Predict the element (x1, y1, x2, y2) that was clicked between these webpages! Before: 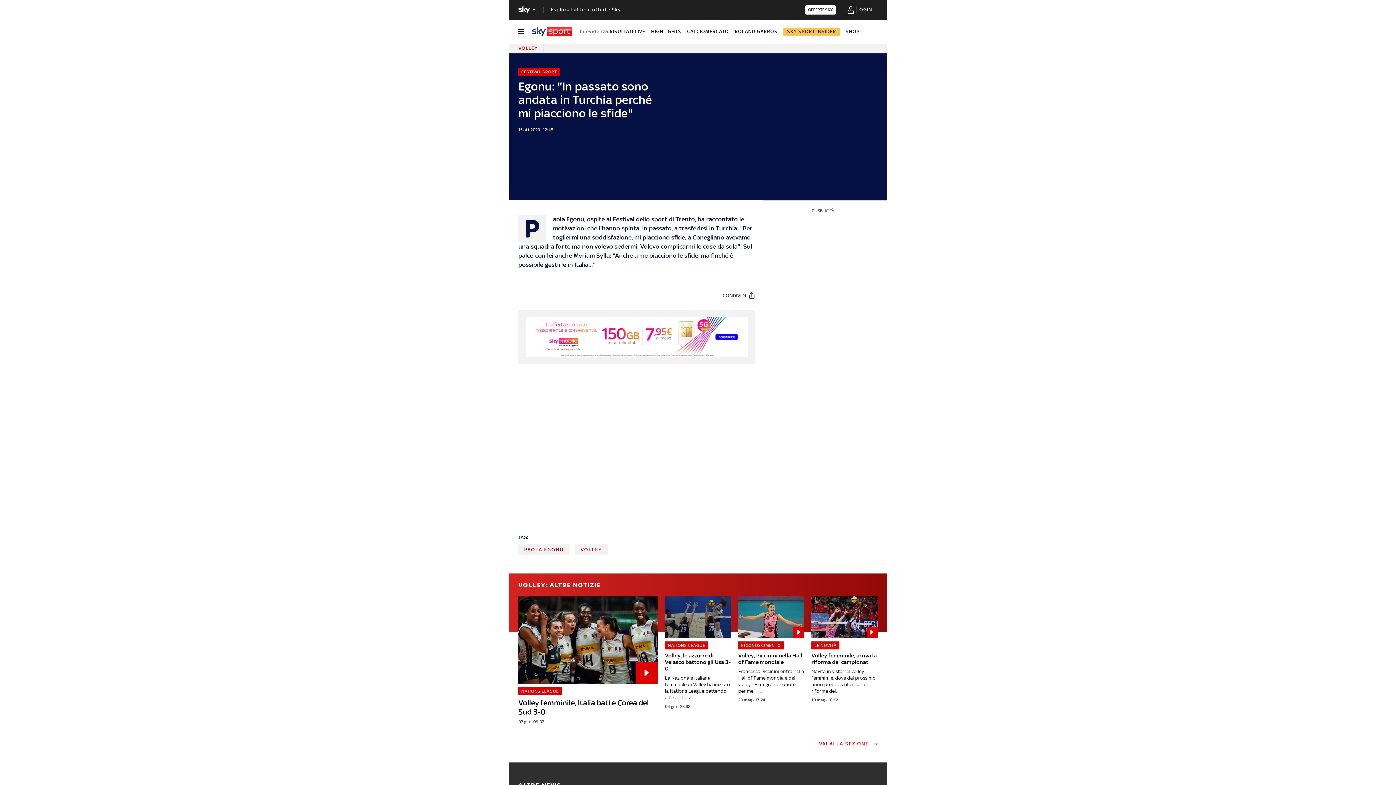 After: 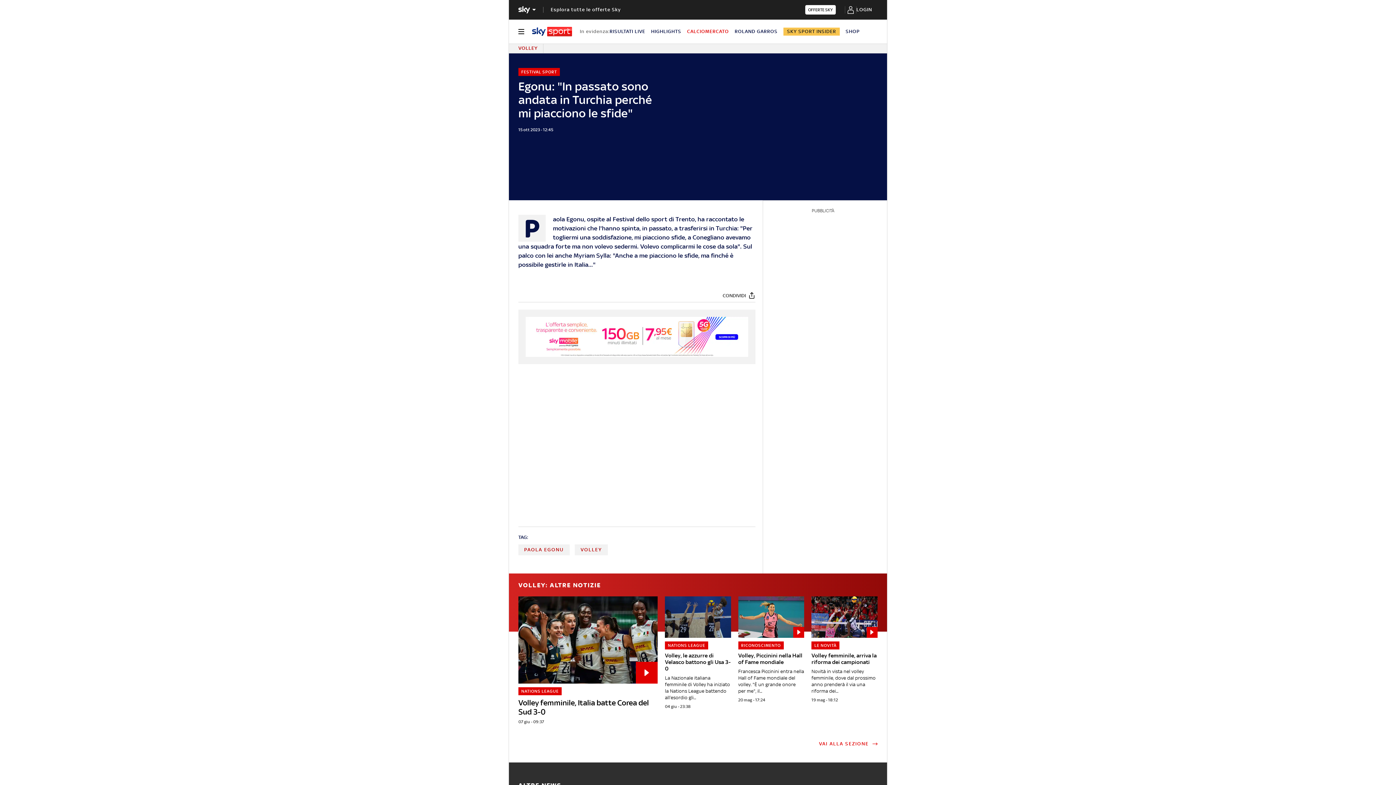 Action: bbox: (687, 28, 729, 34) label: CALCIOMERCATO